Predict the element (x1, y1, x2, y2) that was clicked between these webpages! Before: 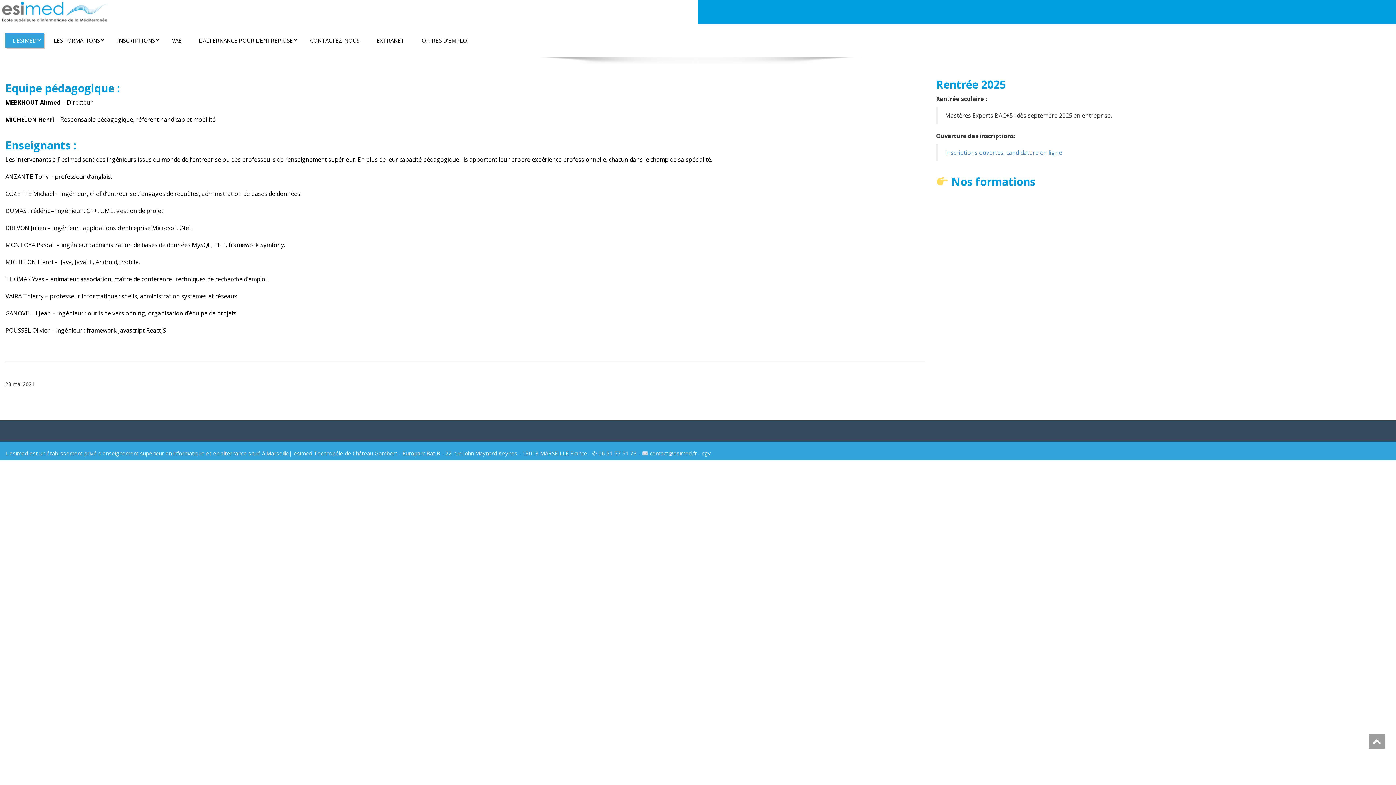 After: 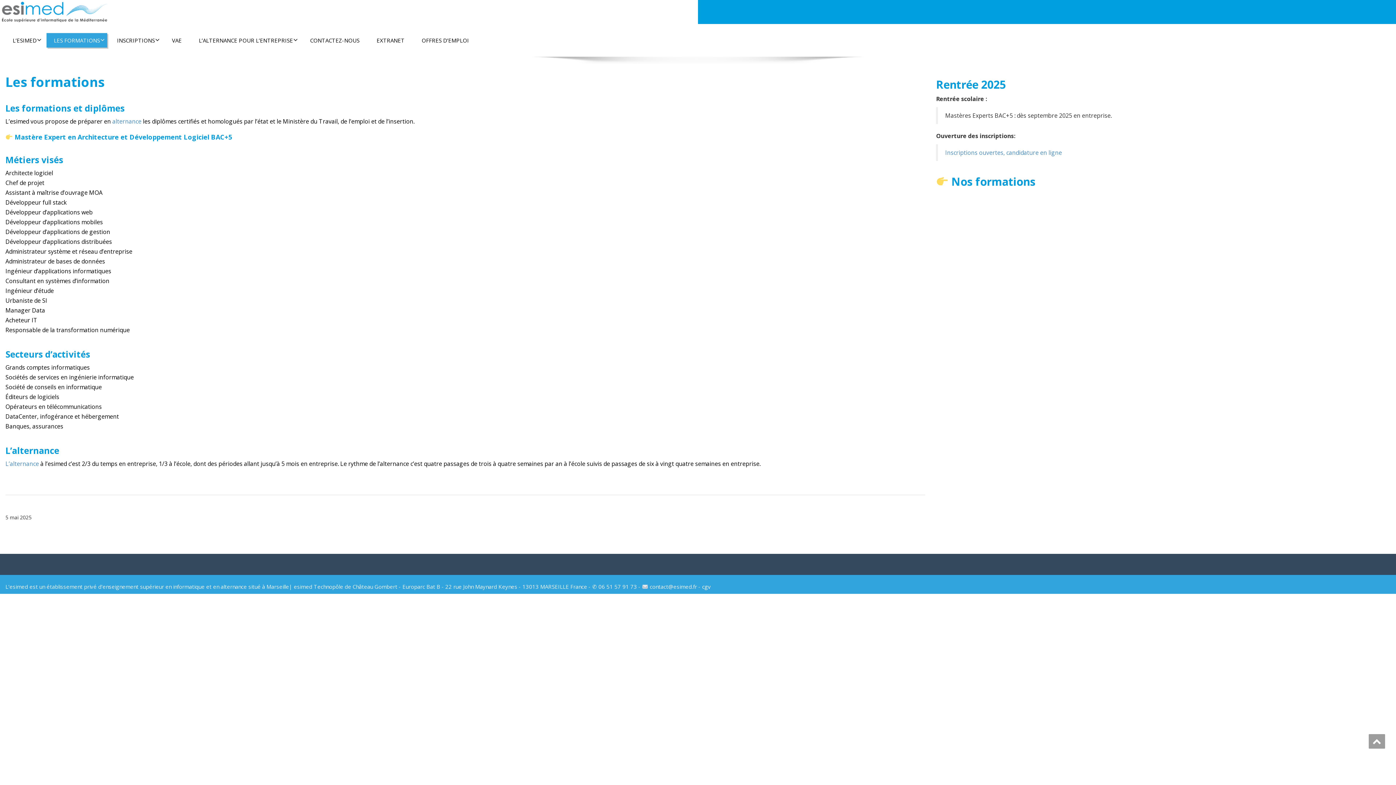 Action: label:  Nos formations bbox: (936, 174, 1035, 189)